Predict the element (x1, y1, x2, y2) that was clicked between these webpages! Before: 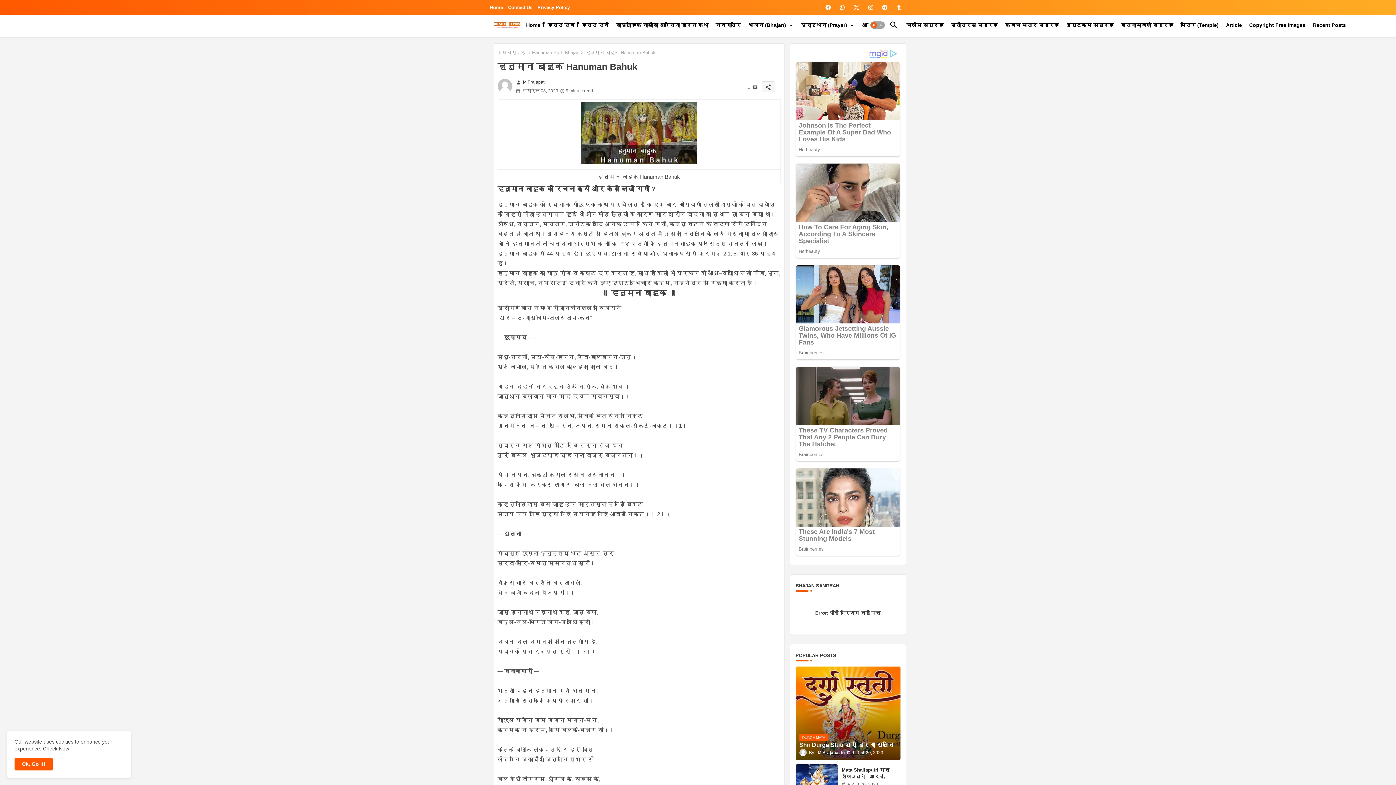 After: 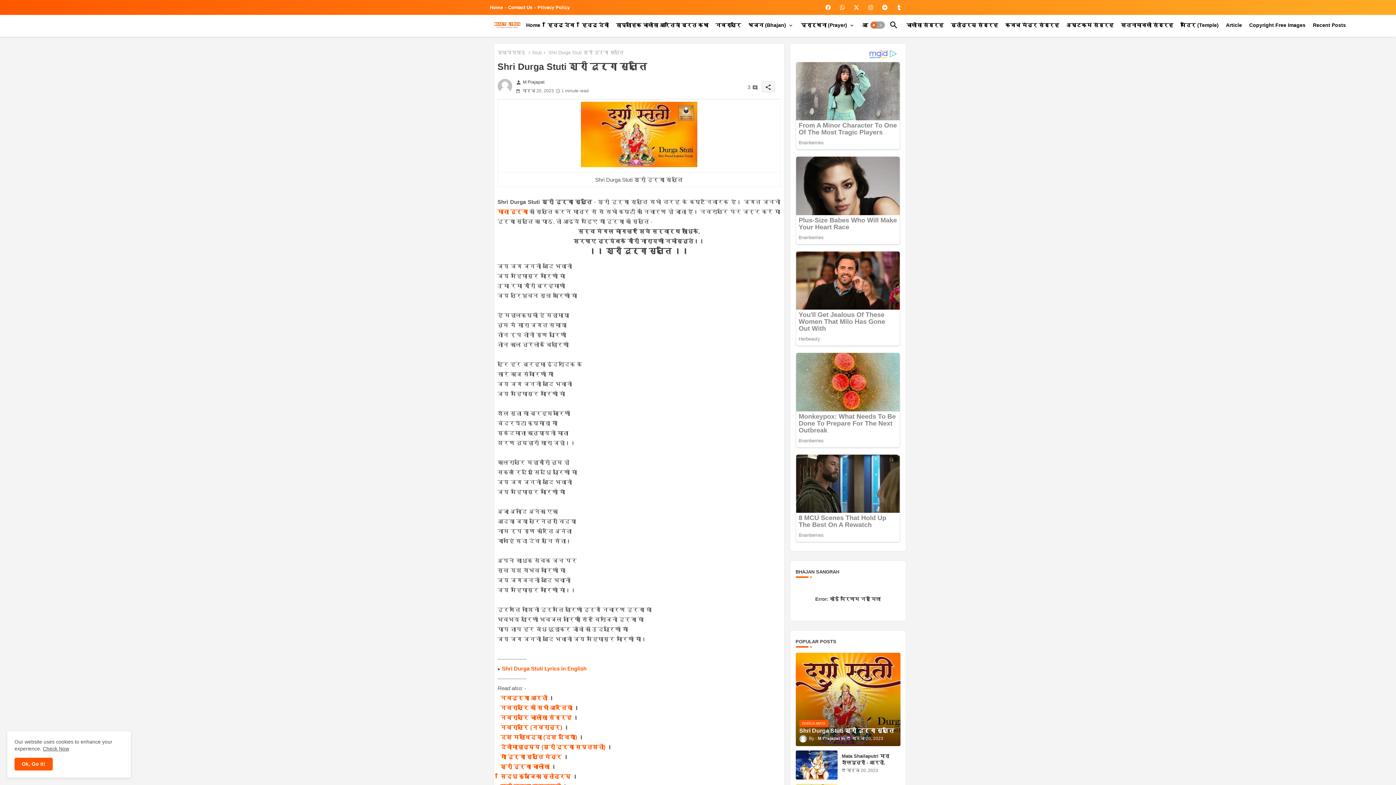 Action: bbox: (795, 667, 900, 760) label: DURGA MATA
Shri Durga Stuti श्री दुर्गा स्तुति
 M Prajapat मार्च 20, 2023